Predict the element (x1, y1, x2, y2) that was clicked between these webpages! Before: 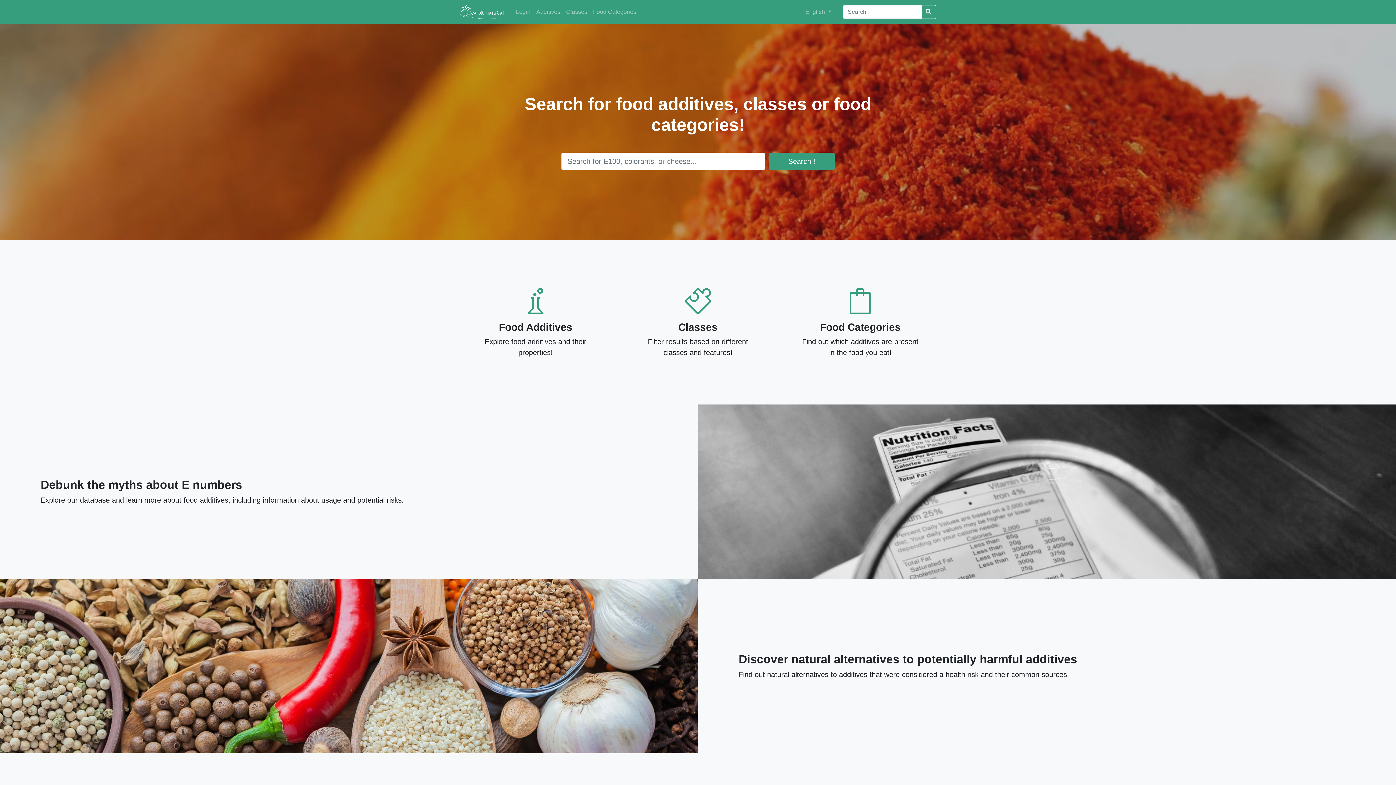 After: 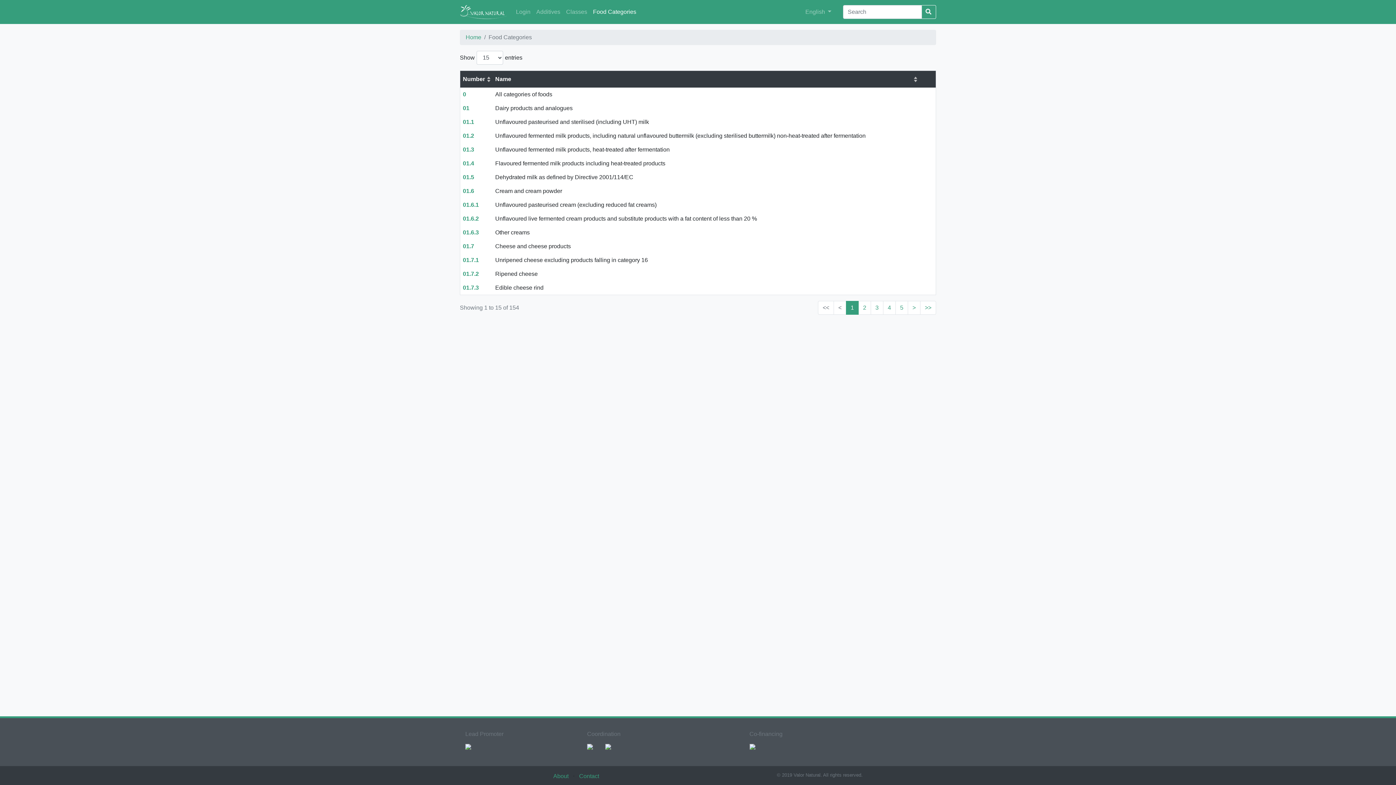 Action: bbox: (590, 4, 639, 19) label: Food Categories